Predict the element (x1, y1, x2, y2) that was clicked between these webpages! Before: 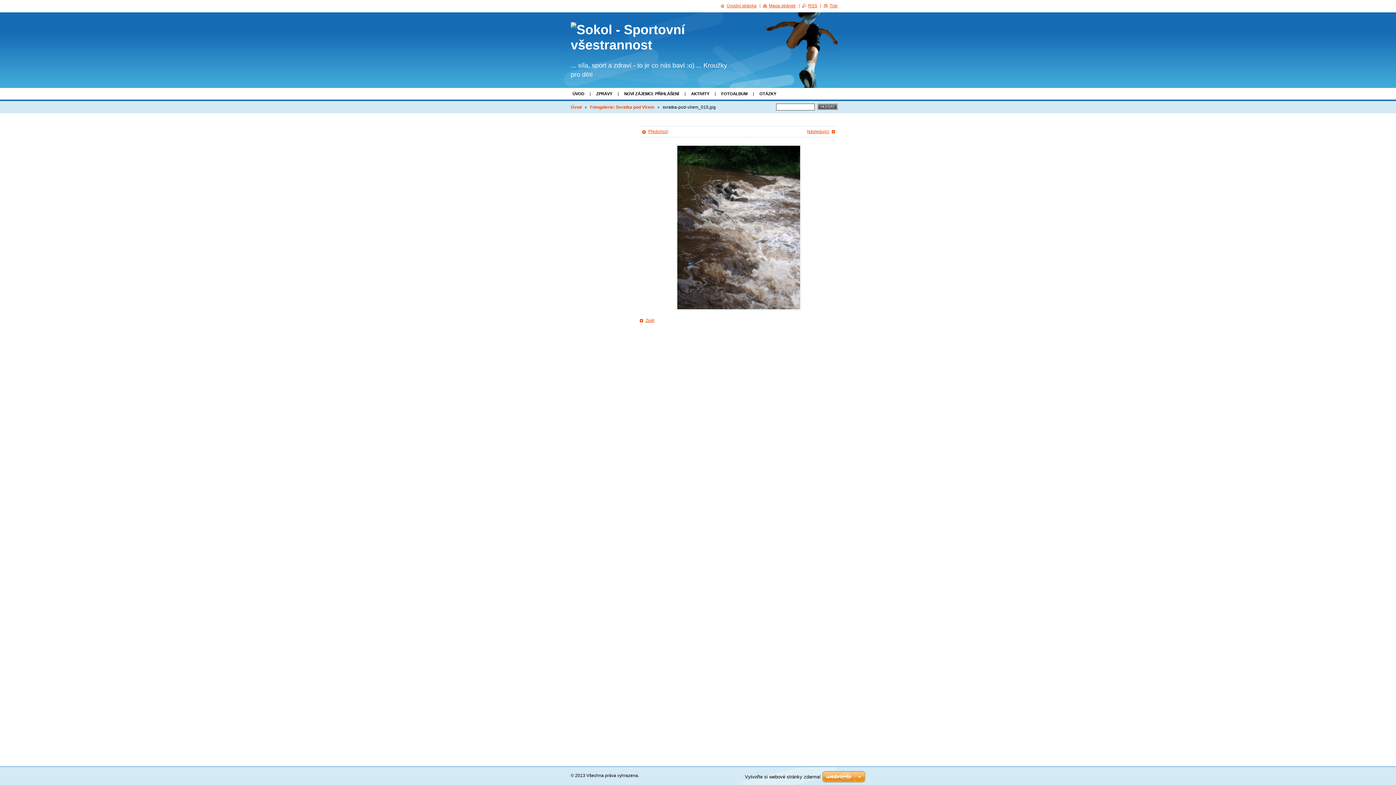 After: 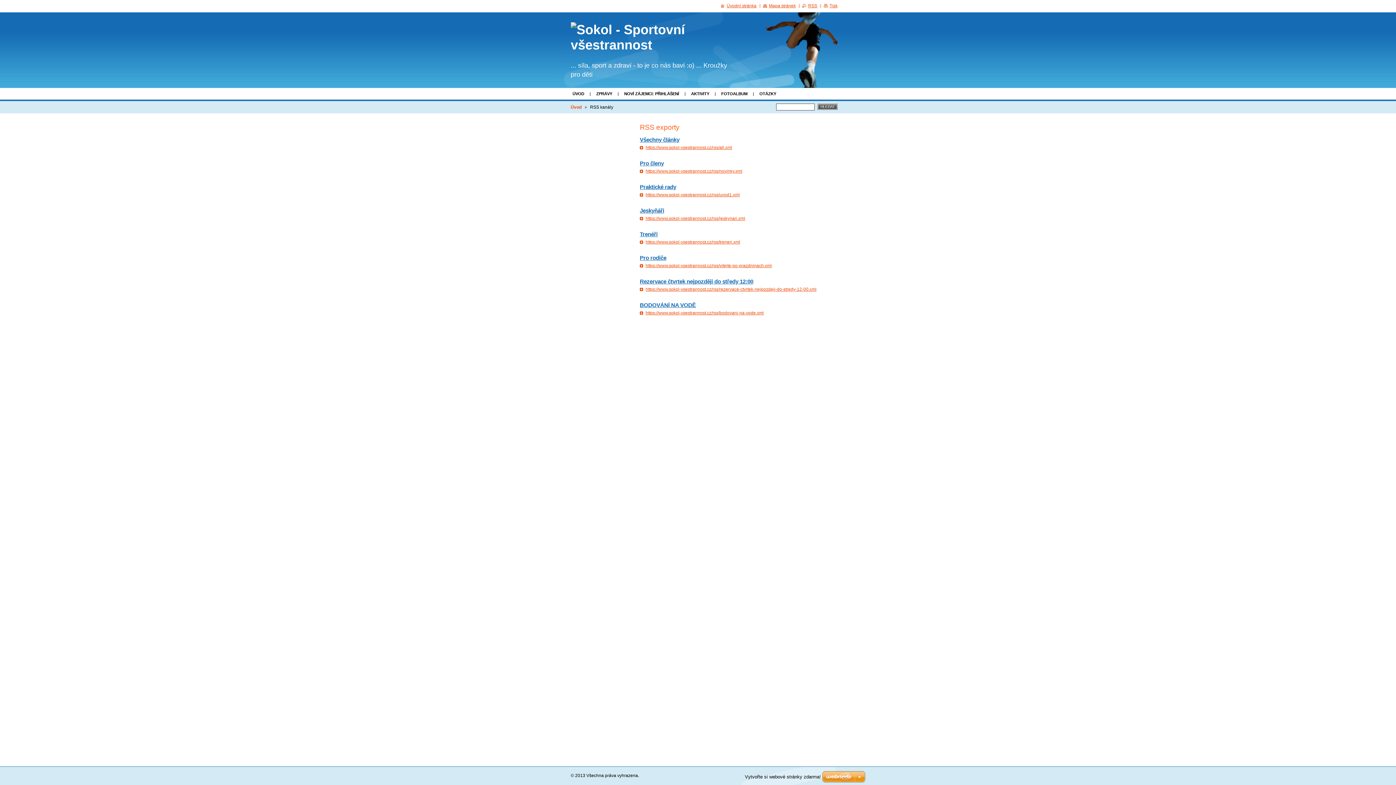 Action: bbox: (802, 3, 817, 8) label: RSS